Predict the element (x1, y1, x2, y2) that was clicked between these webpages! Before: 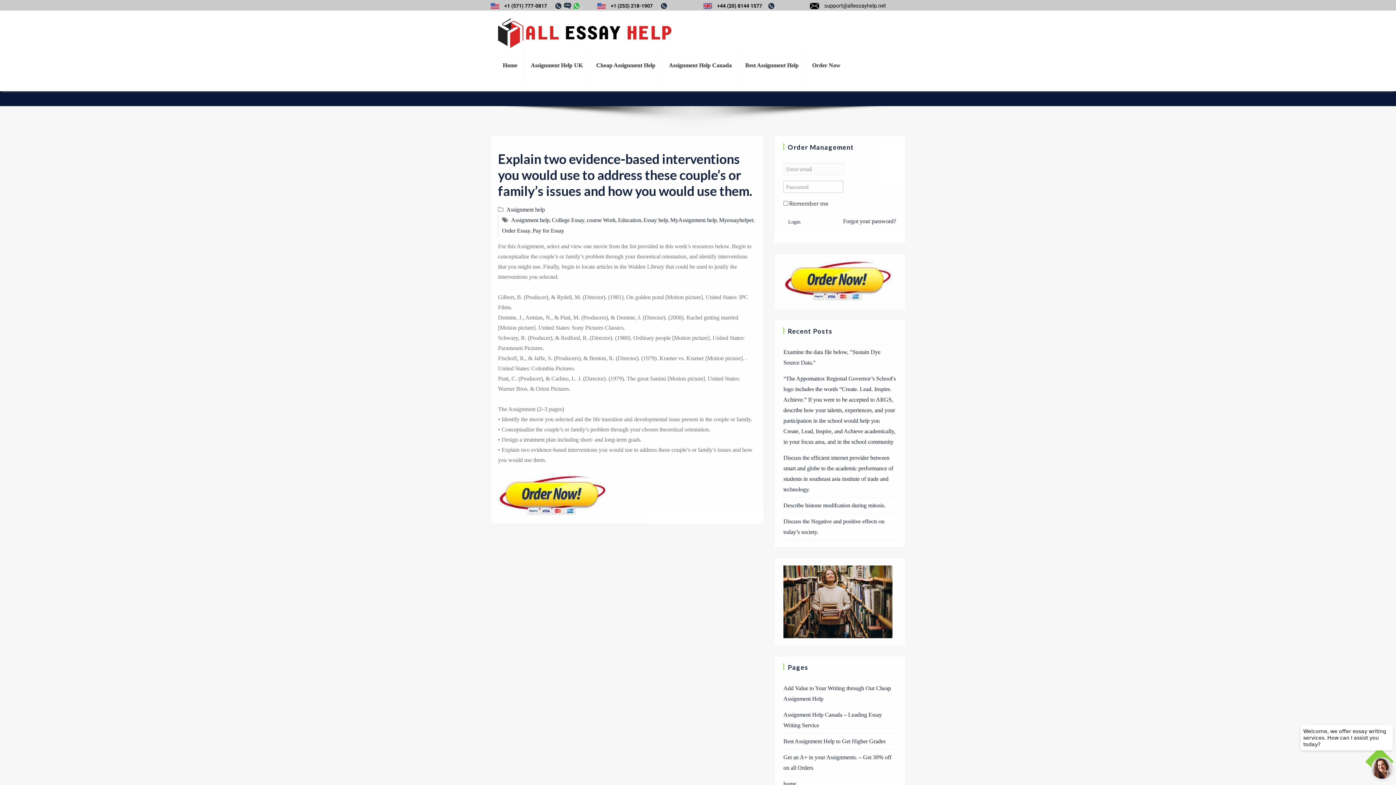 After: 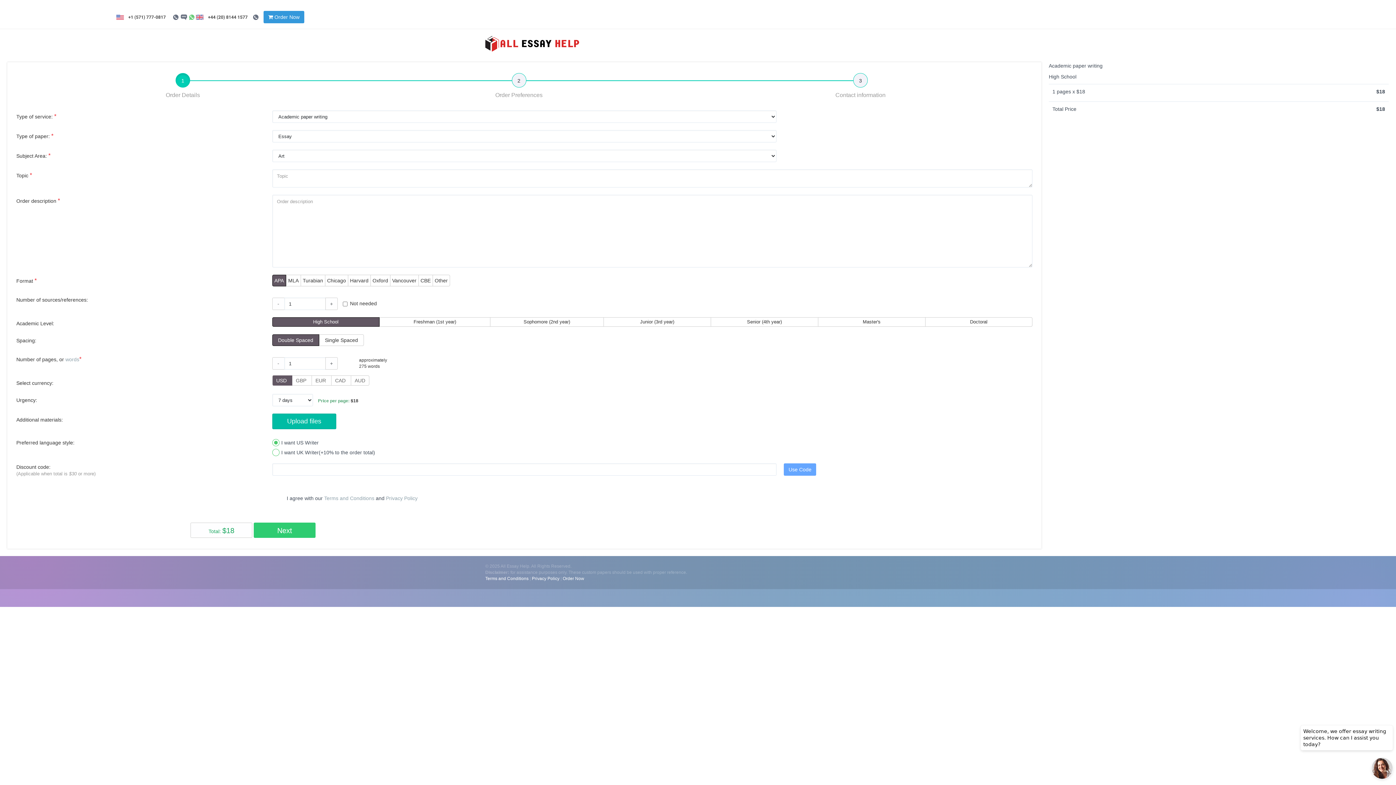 Action: bbox: (597, 2, 667, 8)